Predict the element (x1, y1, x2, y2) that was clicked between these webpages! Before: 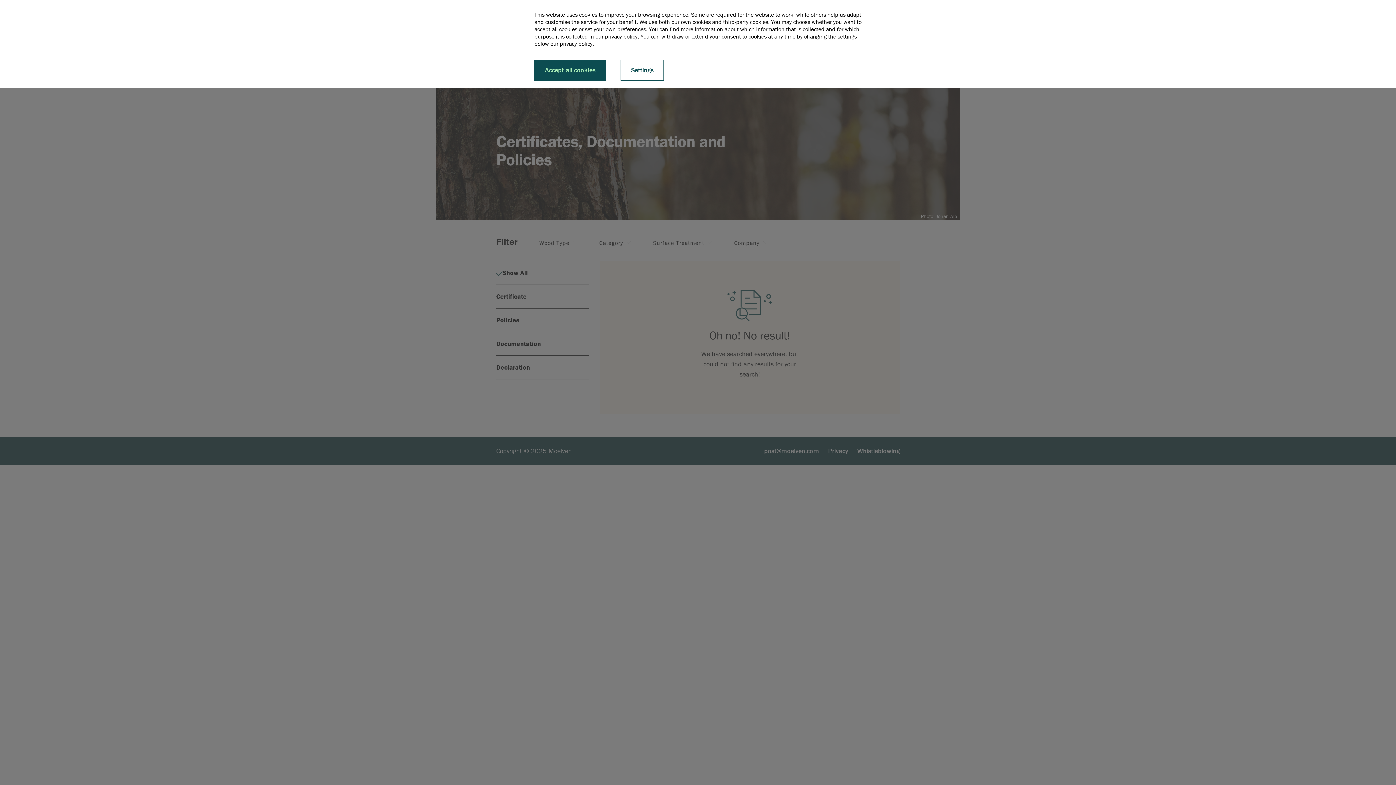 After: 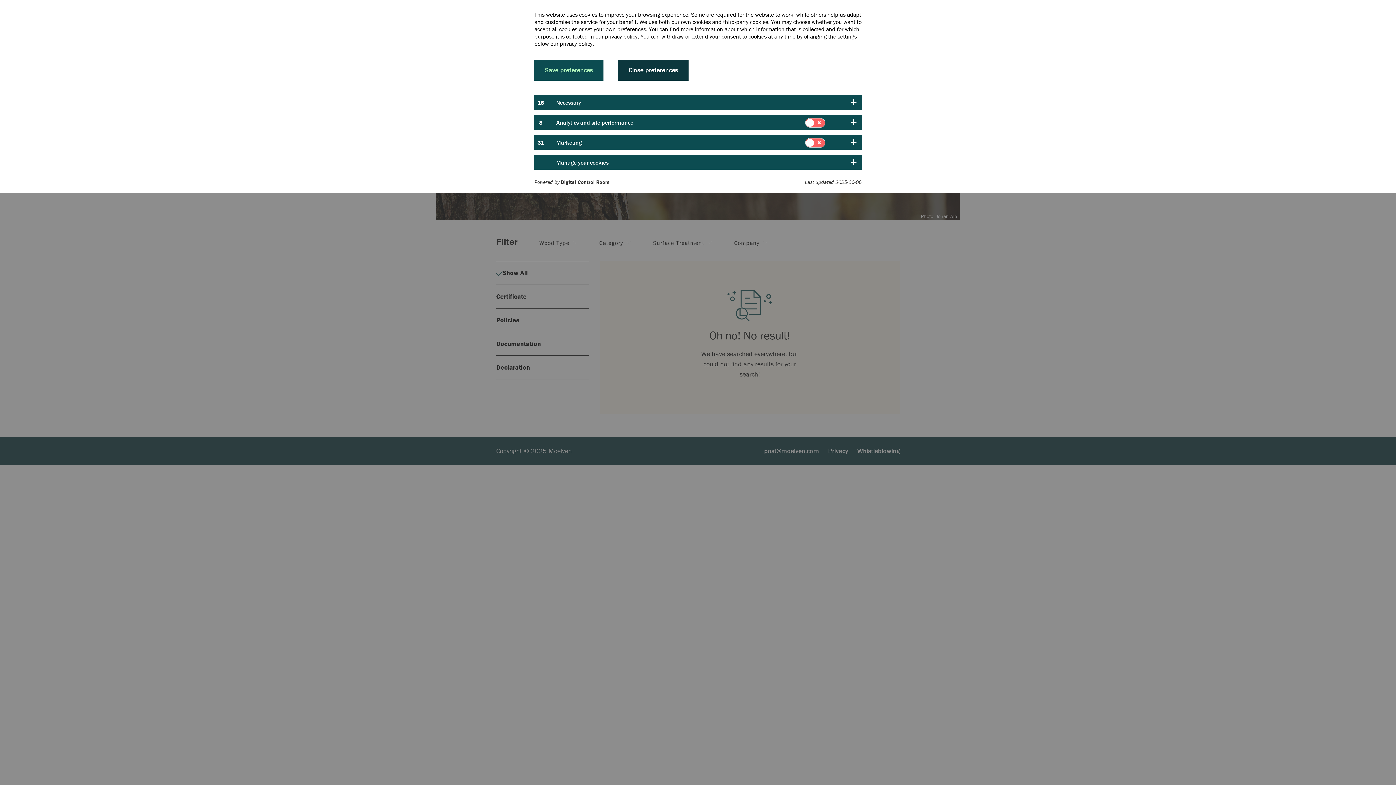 Action: label: Settings bbox: (620, 59, 664, 80)